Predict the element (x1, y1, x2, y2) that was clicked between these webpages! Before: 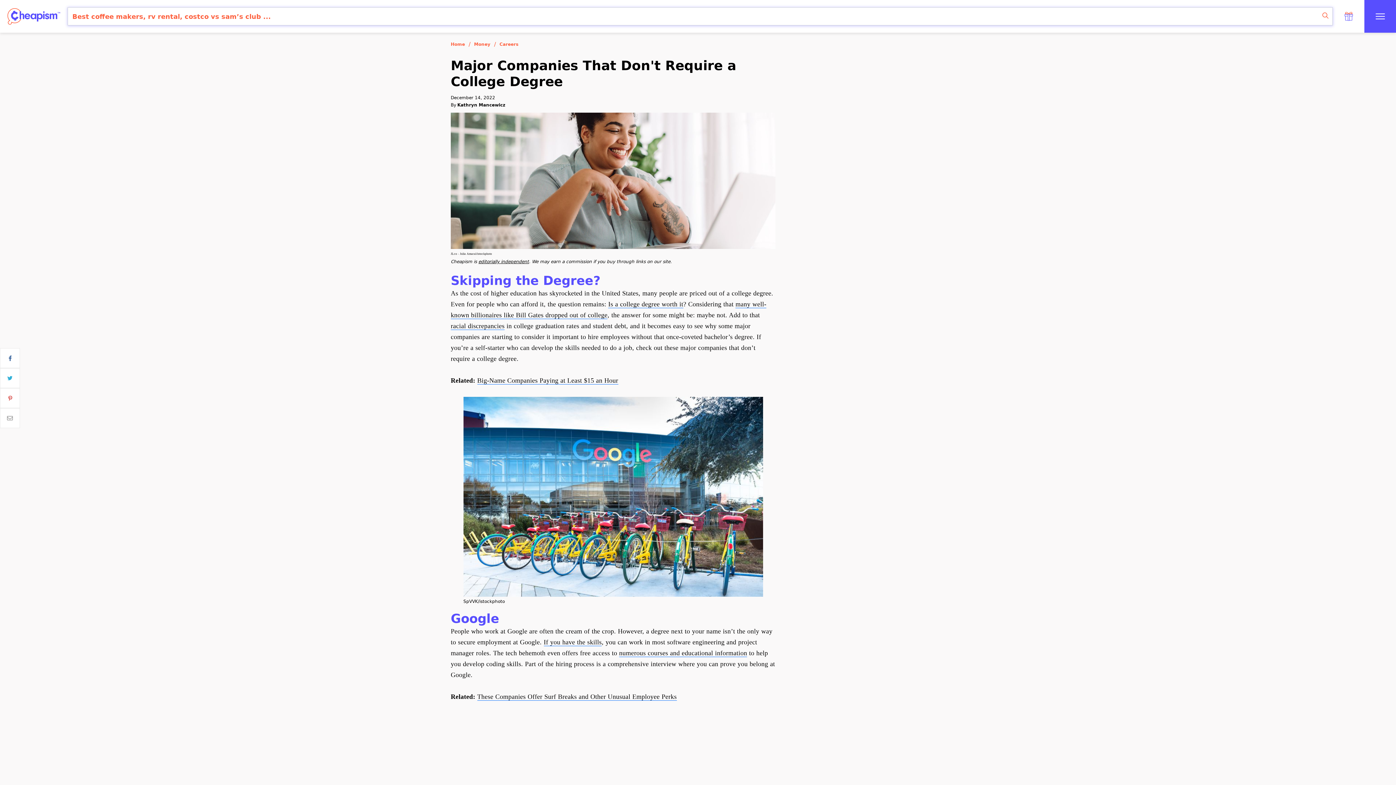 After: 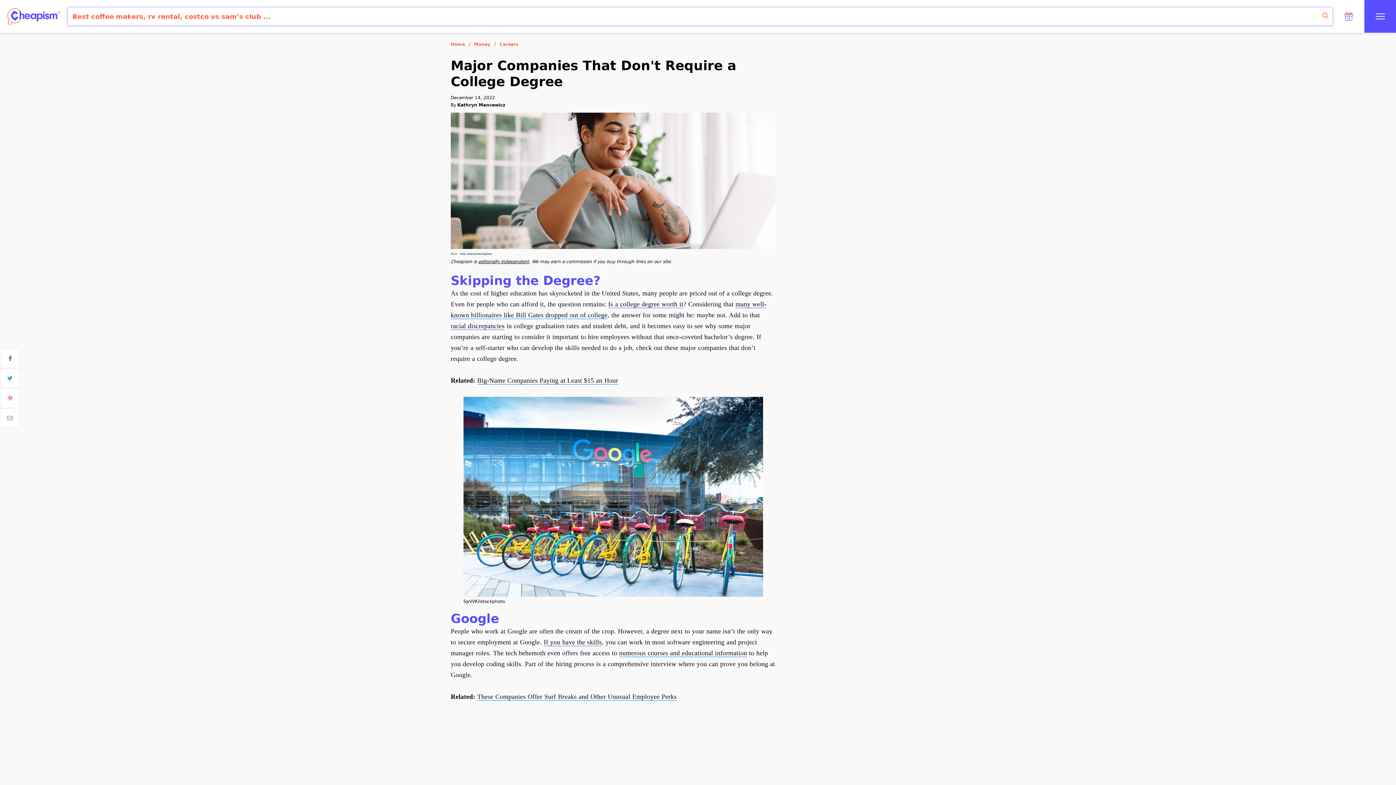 Action: label: Home bbox: (450, 42, 465, 46)